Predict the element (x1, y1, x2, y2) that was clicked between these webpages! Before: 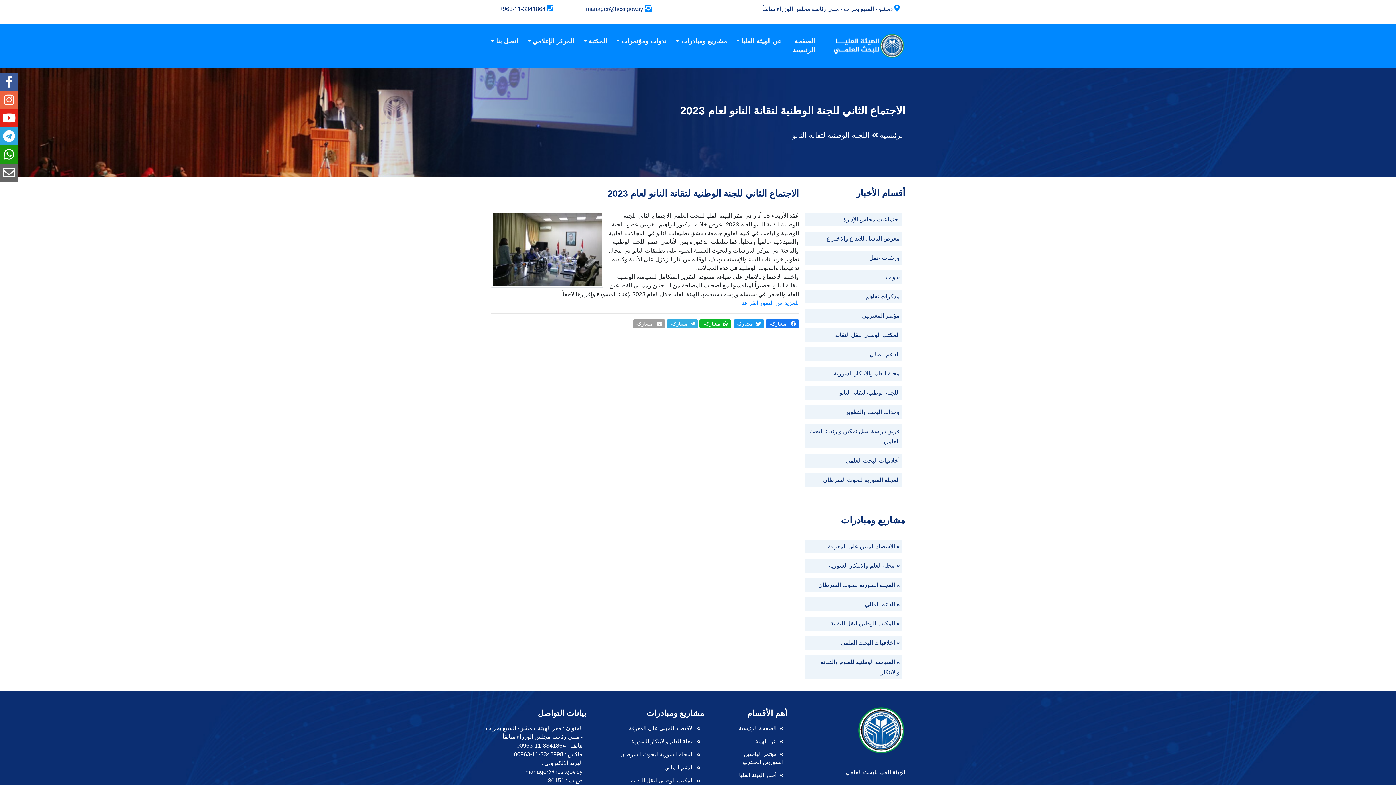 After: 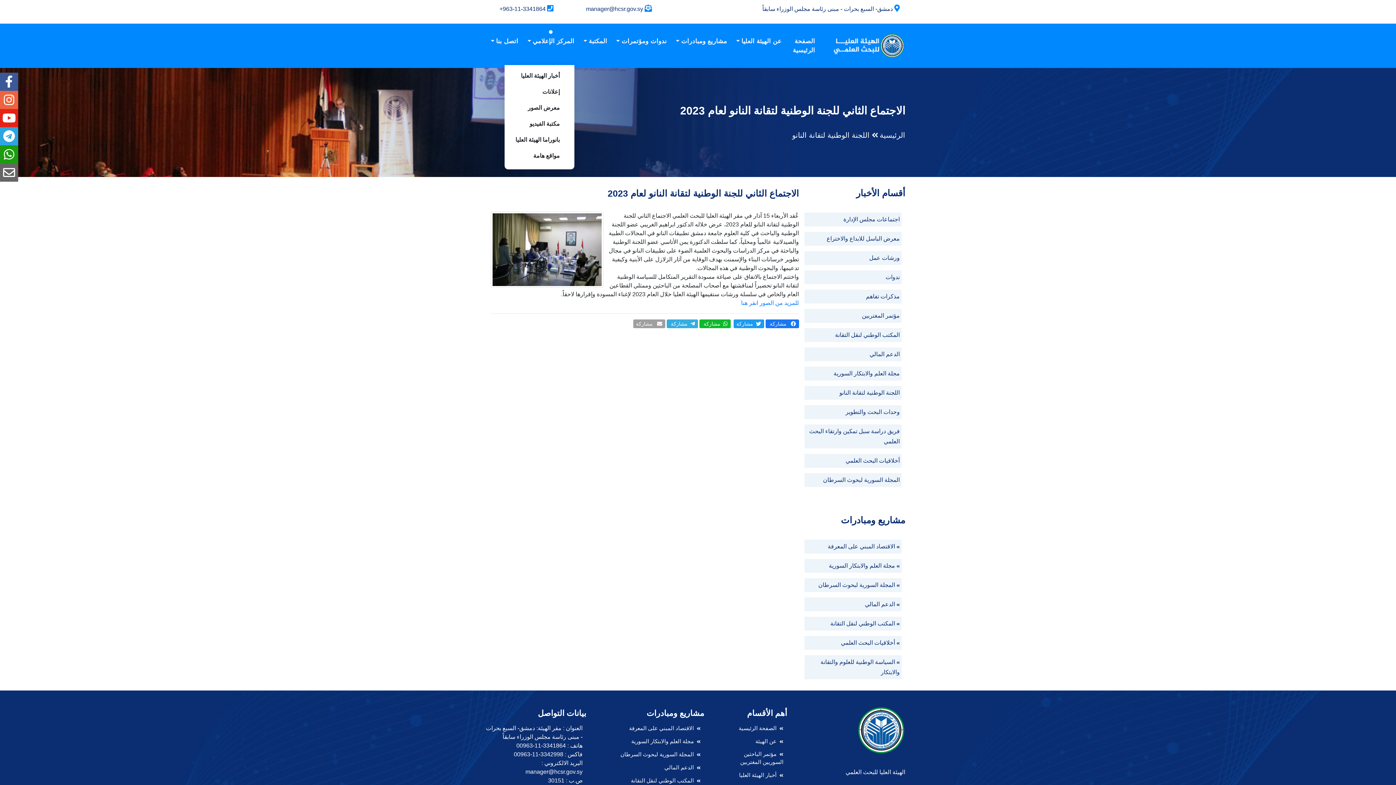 Action: label: المركز الإعلامي bbox: (527, 26, 574, 56)